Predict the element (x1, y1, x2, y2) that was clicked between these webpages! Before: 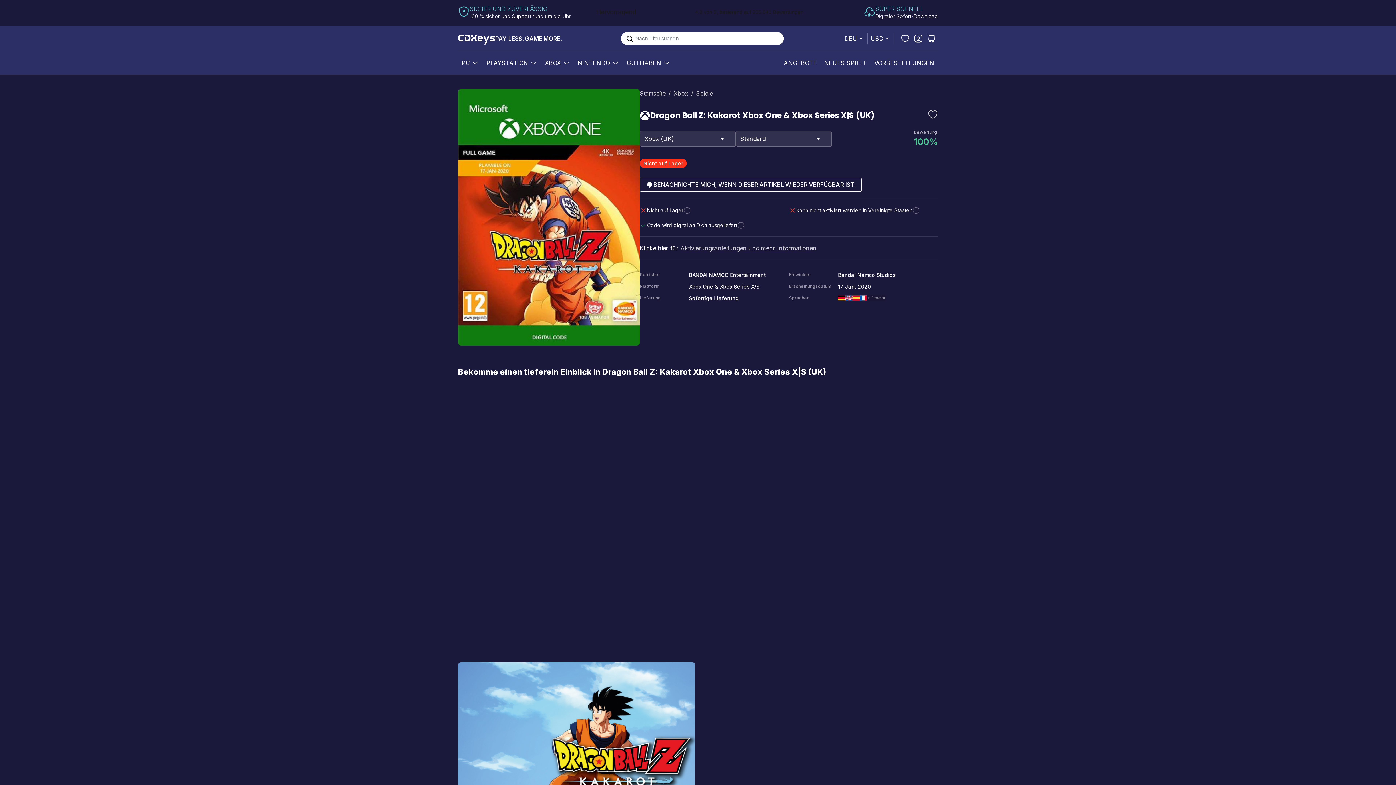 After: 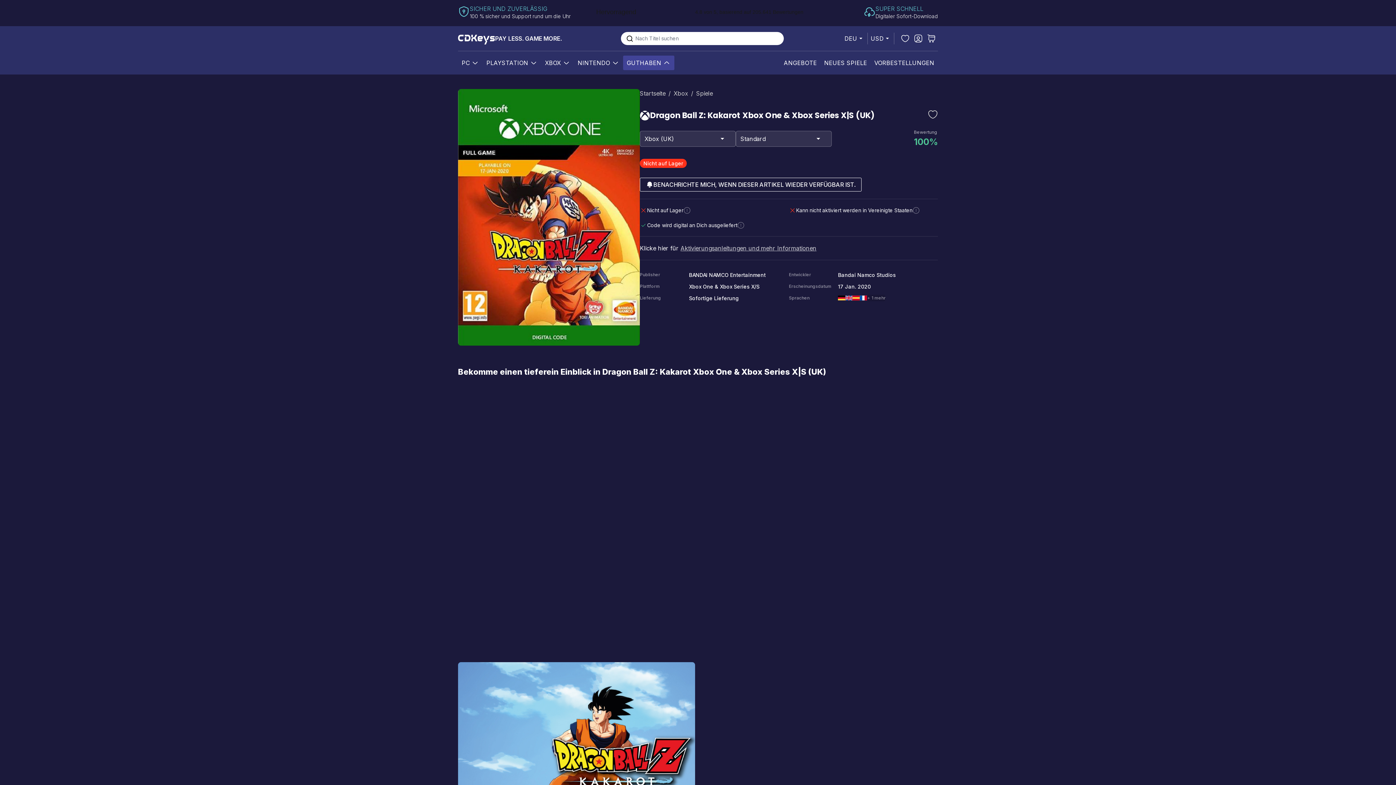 Action: bbox: (662, 58, 671, 67) label: Show submenu for Guthaben category